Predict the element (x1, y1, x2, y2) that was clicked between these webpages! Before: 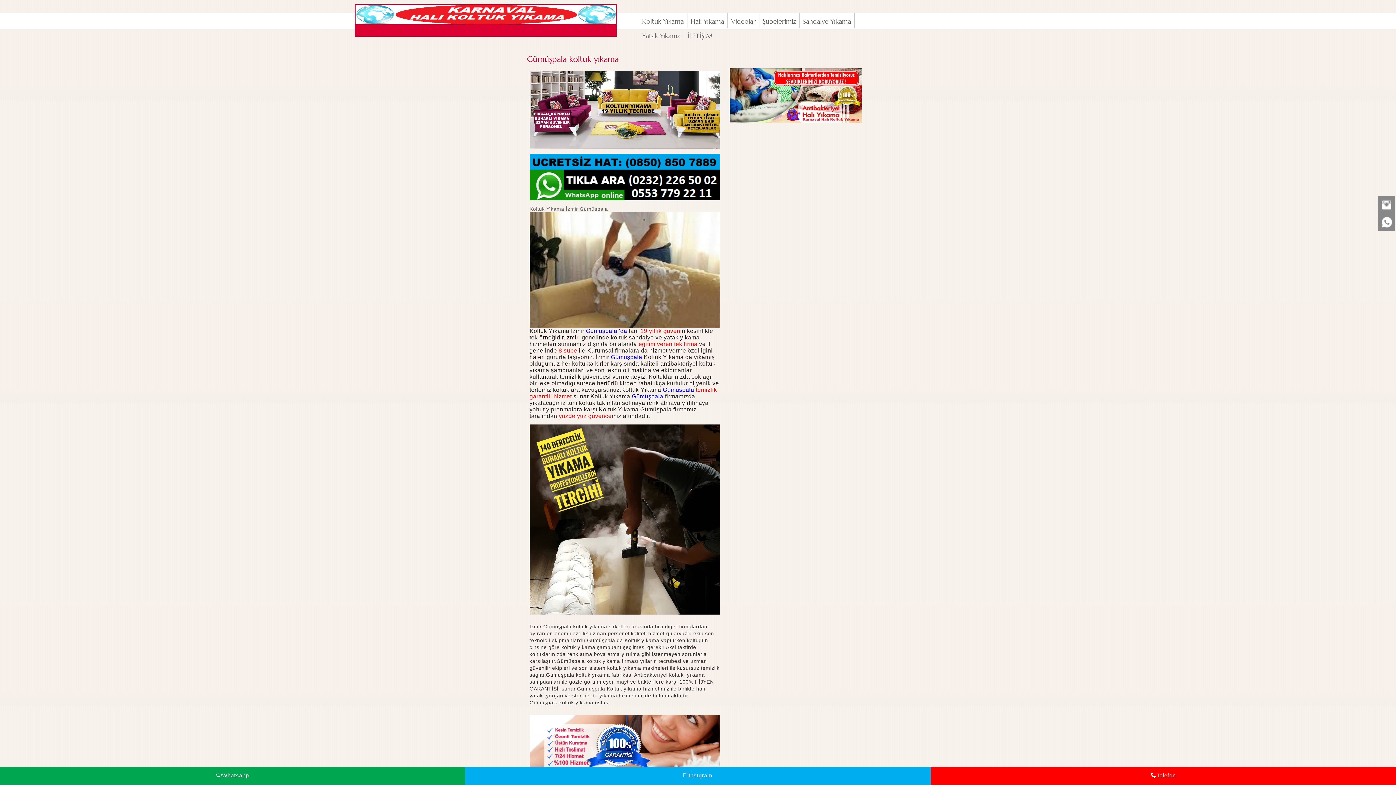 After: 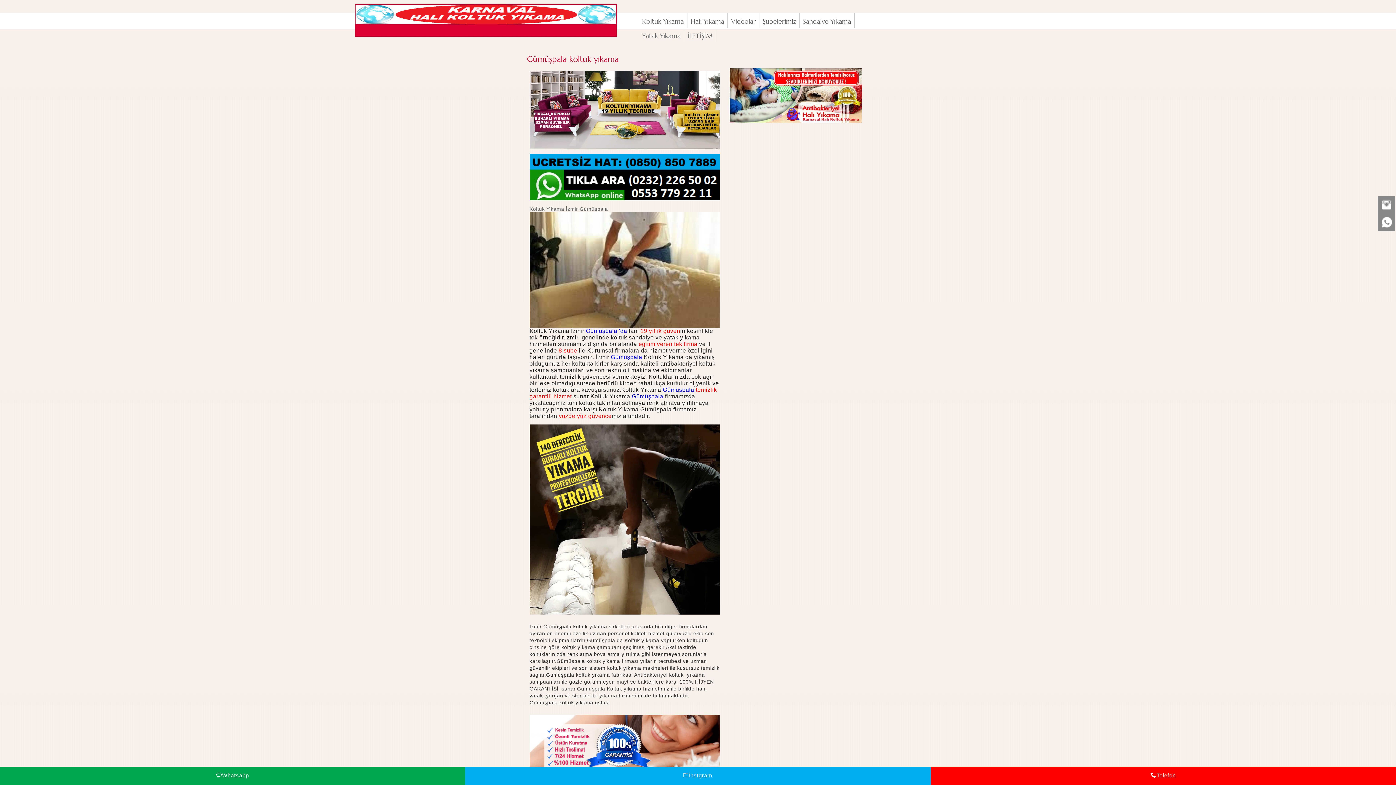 Action: label: Telefon bbox: (930, 767, 1396, 784)